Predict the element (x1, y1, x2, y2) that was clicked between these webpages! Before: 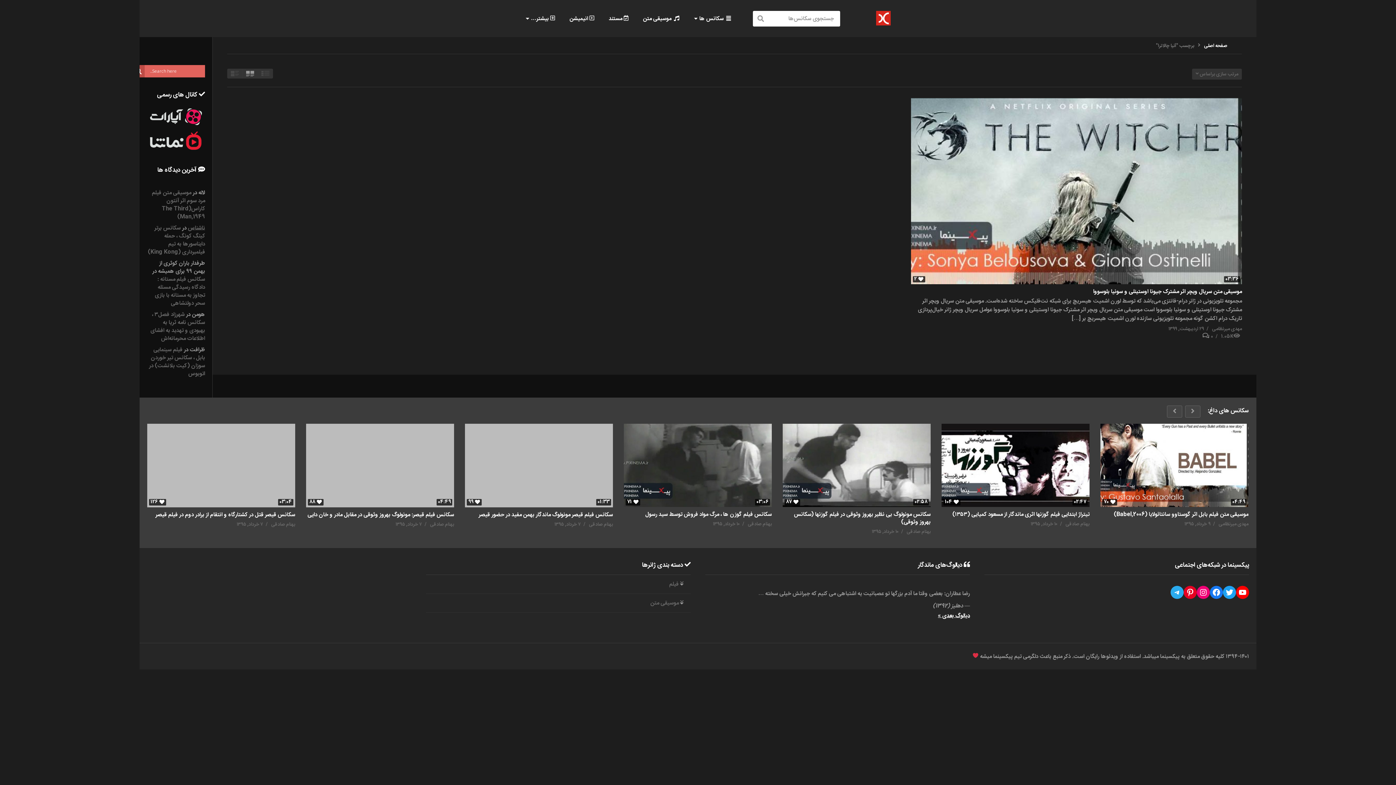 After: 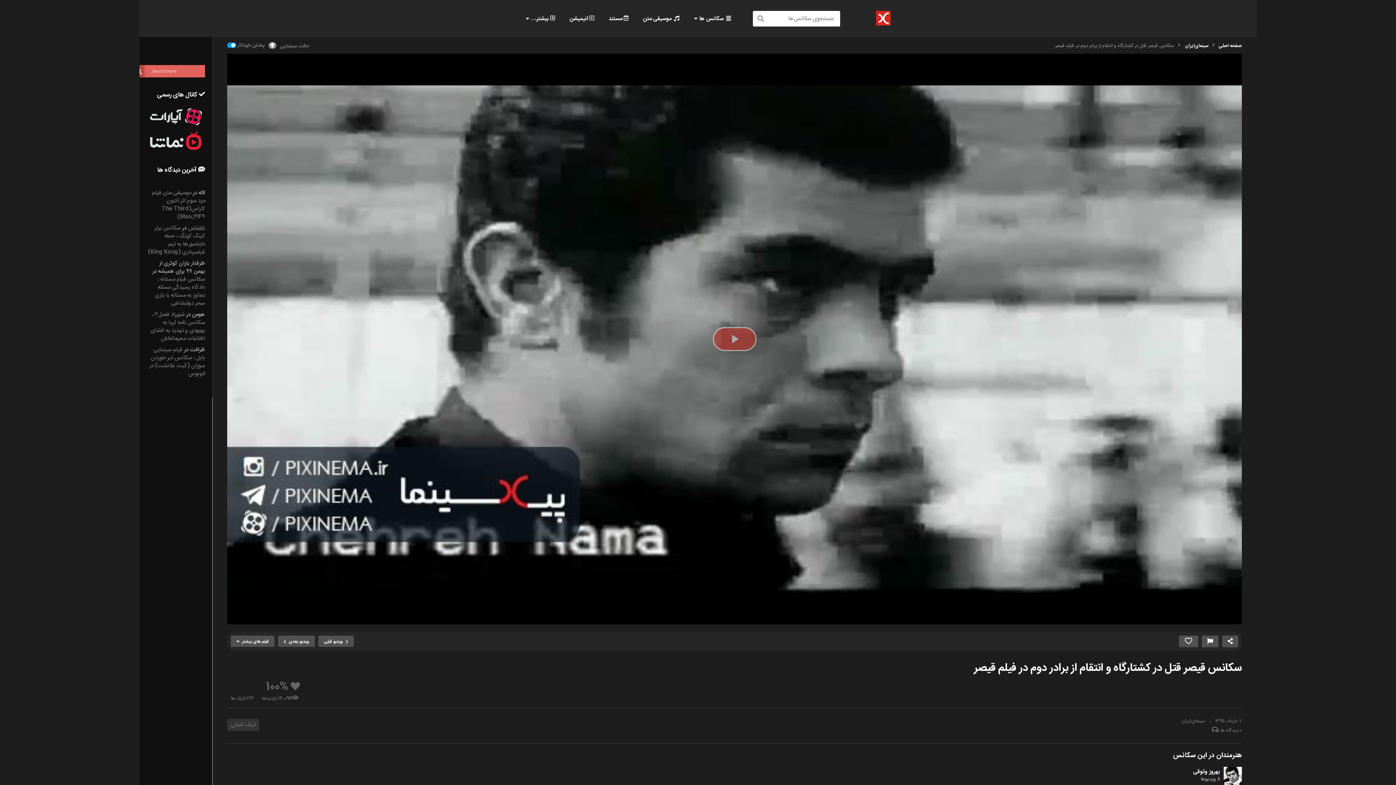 Action: bbox: (147, 424, 295, 507)